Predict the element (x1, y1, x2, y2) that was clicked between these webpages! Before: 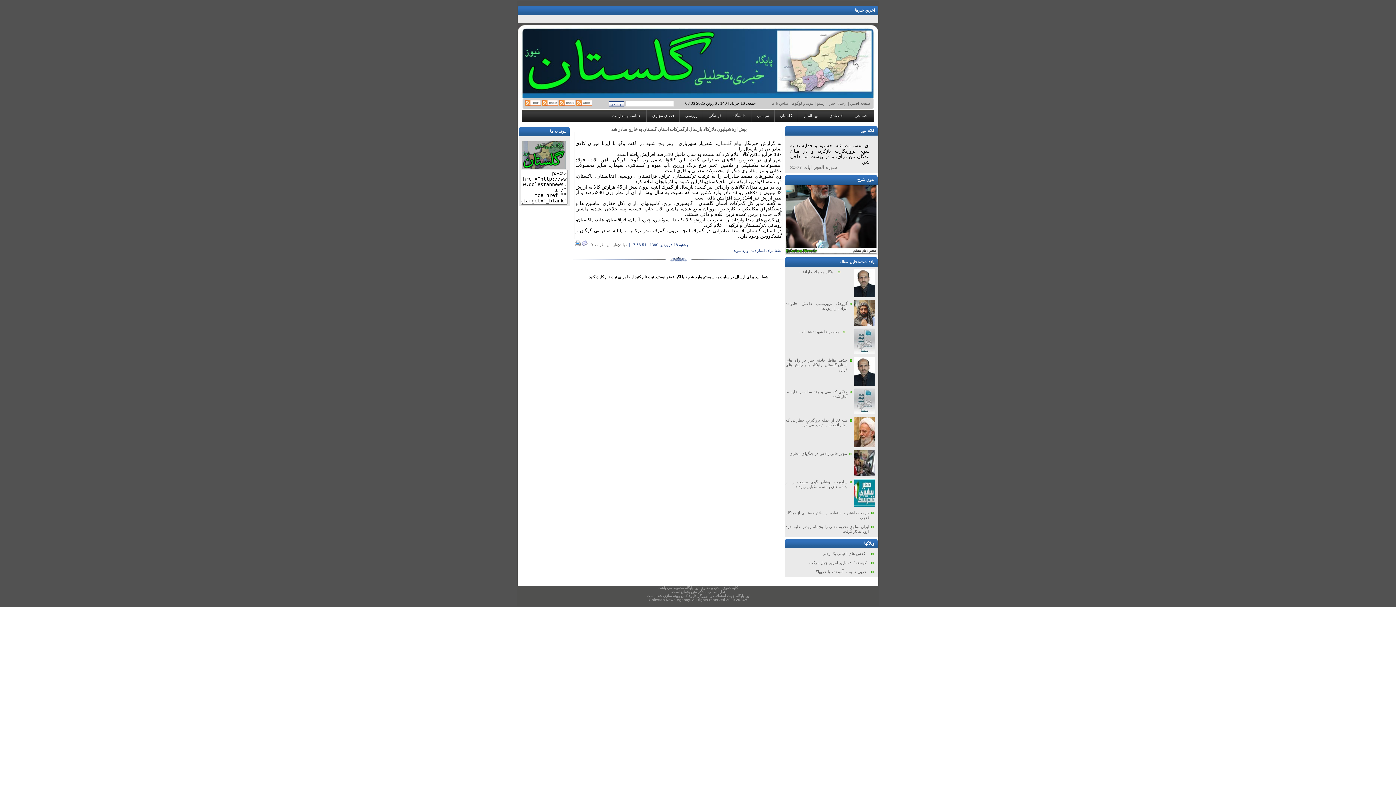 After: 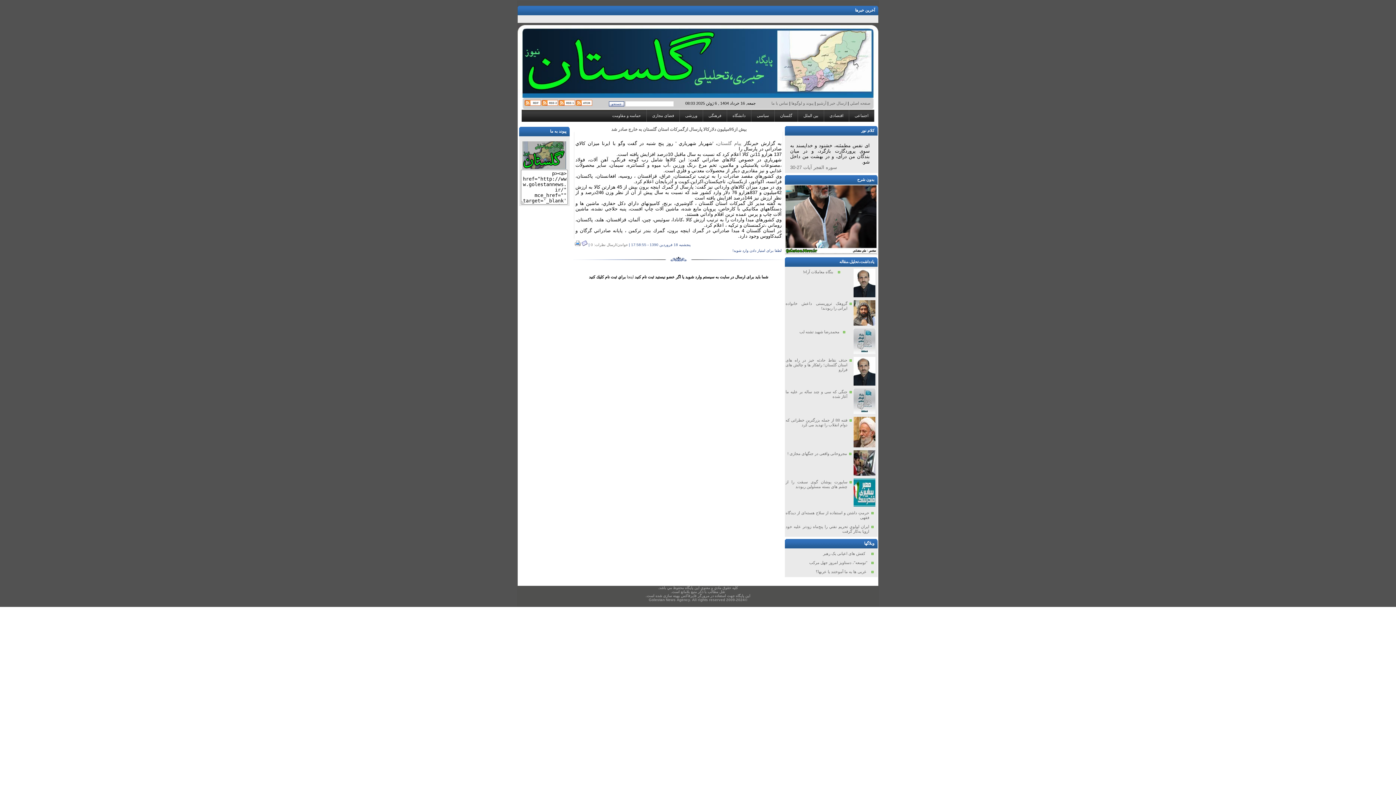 Action: bbox: (611, 126, 746, 132) label: بيش از95ميليون دلاركالا پارسال ازگمركات استان گلستان به خارج صادر شد